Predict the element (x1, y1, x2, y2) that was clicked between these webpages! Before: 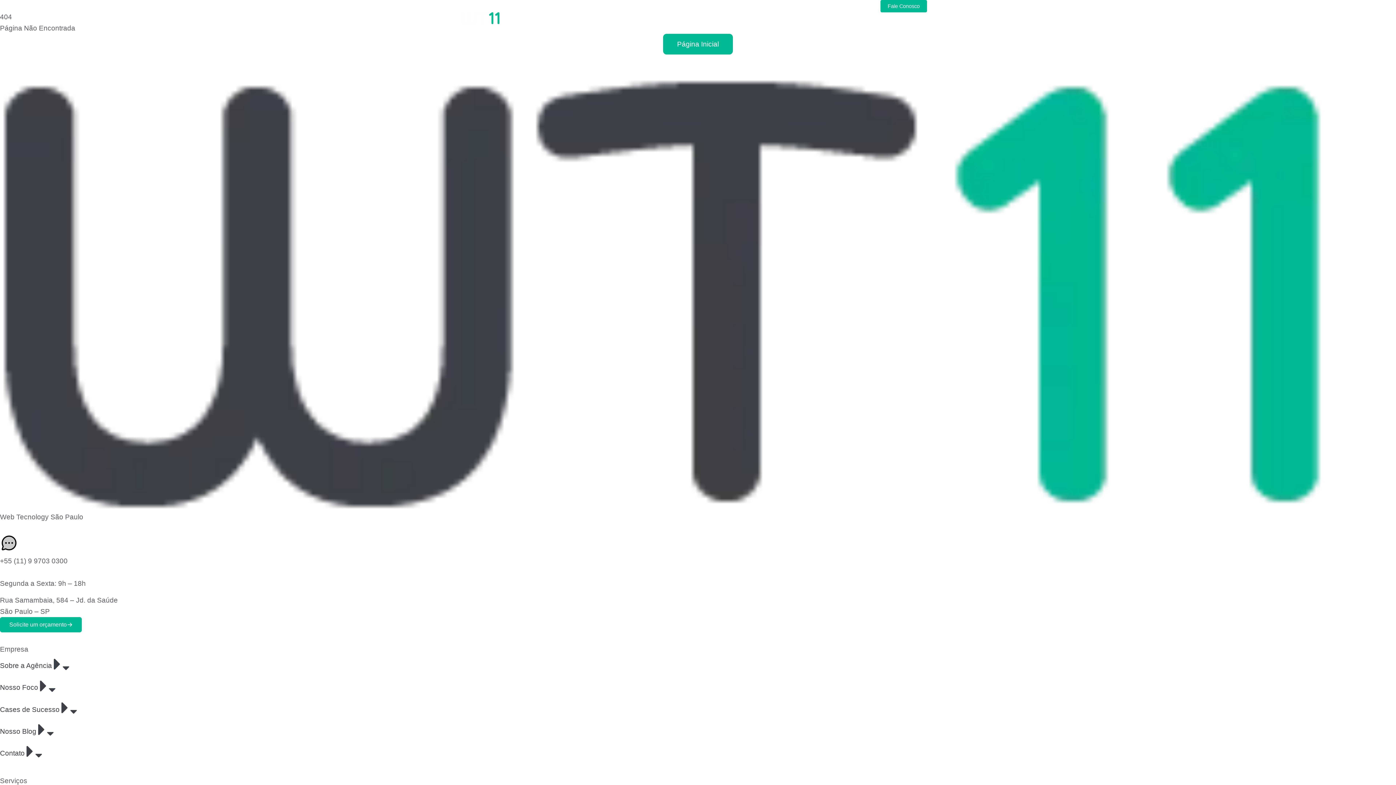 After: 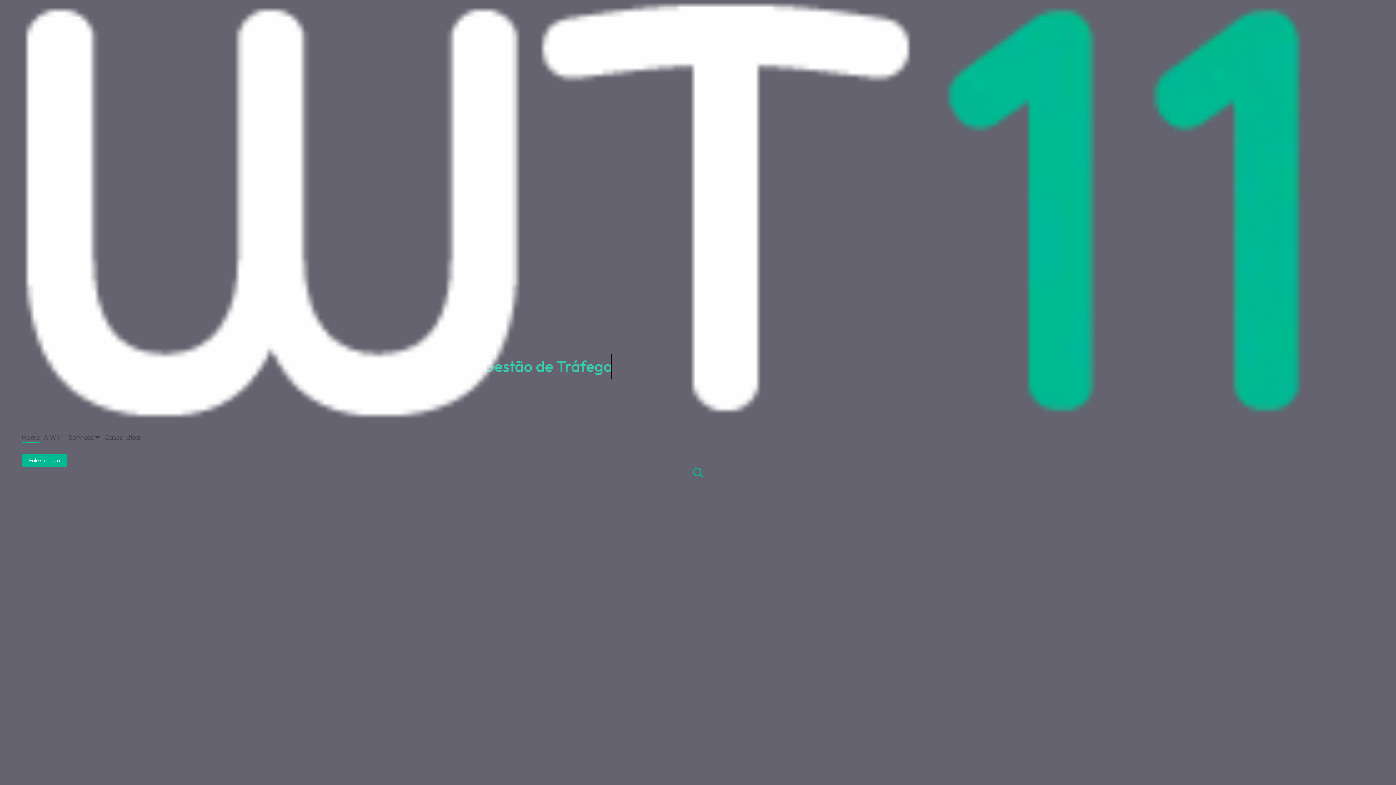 Action: bbox: (461, 11, 501, 24)